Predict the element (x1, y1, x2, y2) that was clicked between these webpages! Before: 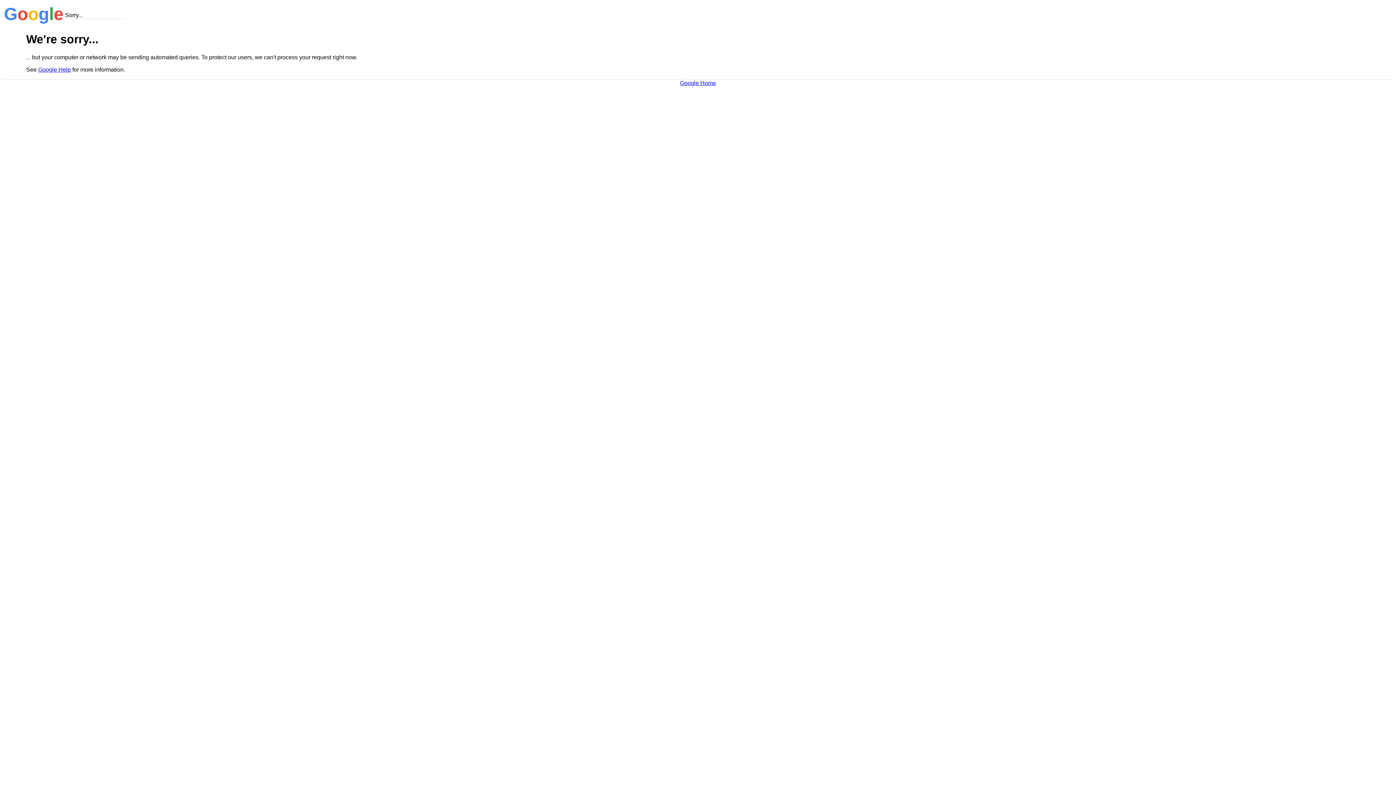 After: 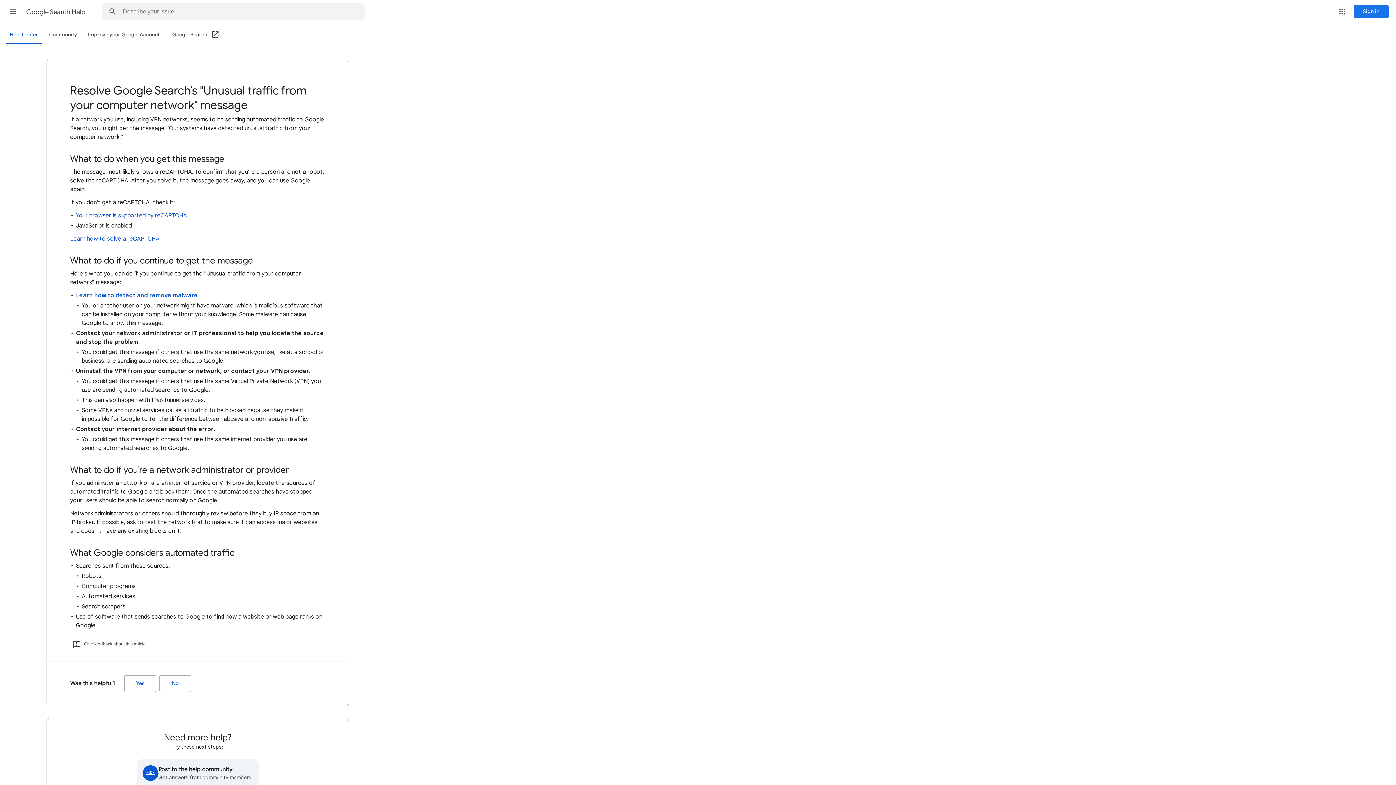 Action: label: Google Help bbox: (38, 66, 70, 72)